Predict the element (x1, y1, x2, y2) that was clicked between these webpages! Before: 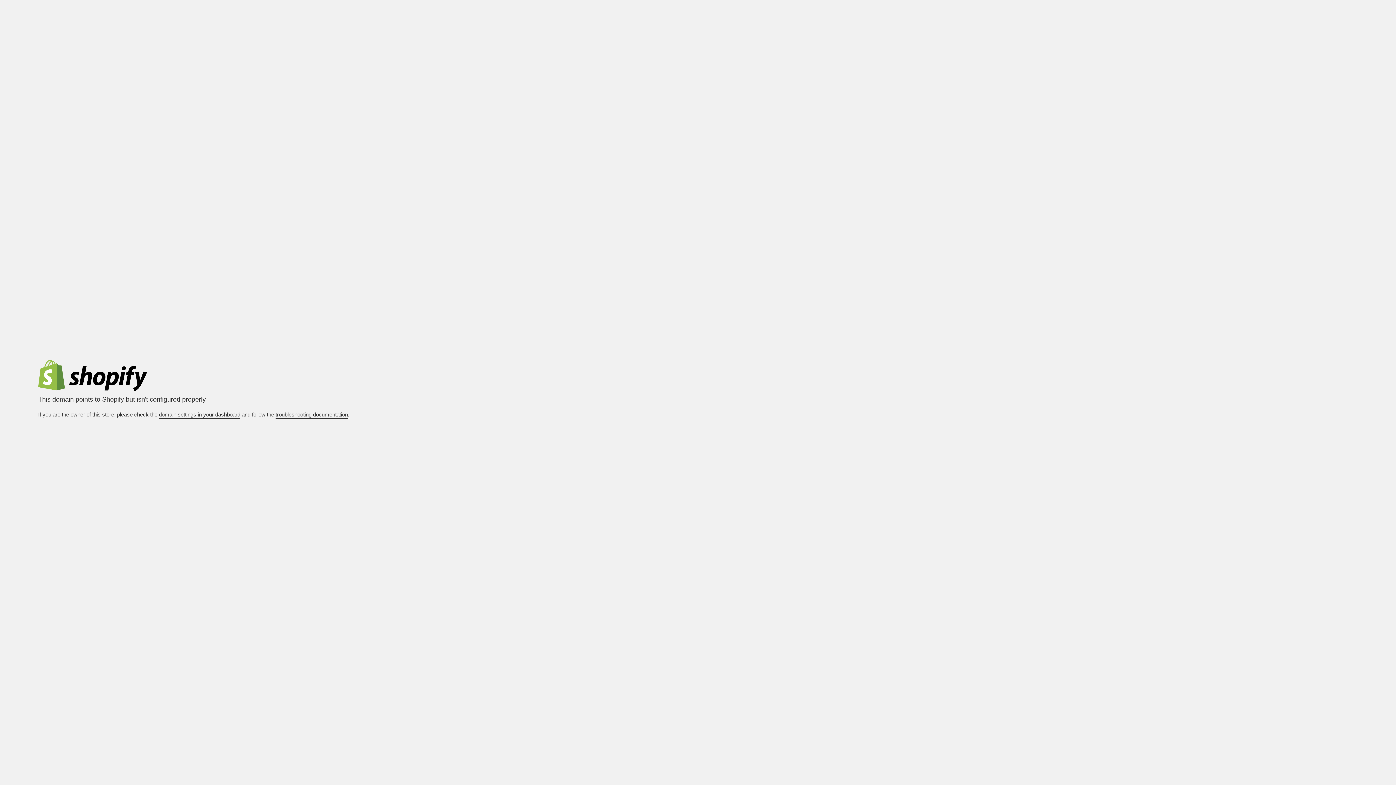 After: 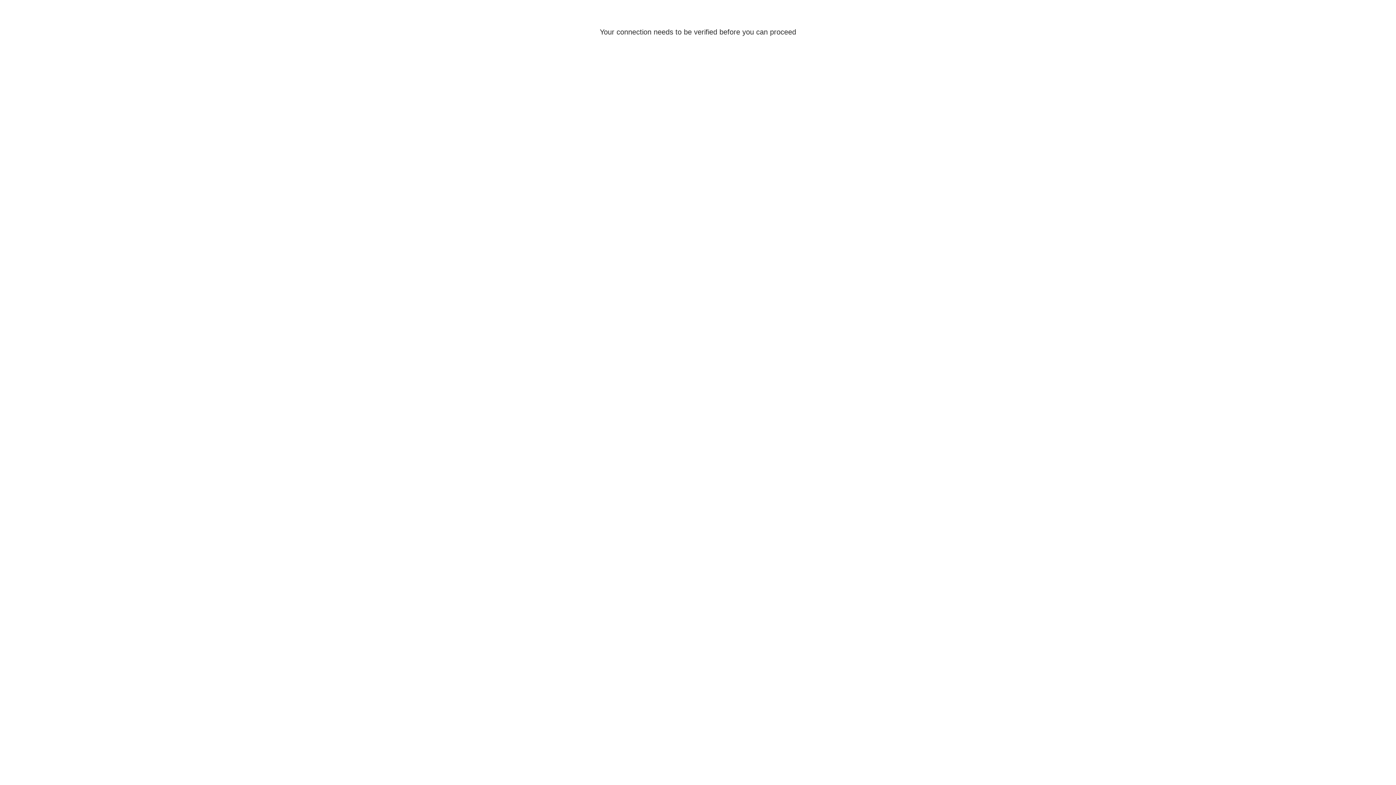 Action: bbox: (158, 411, 240, 419) label: domain settings in your dashboard